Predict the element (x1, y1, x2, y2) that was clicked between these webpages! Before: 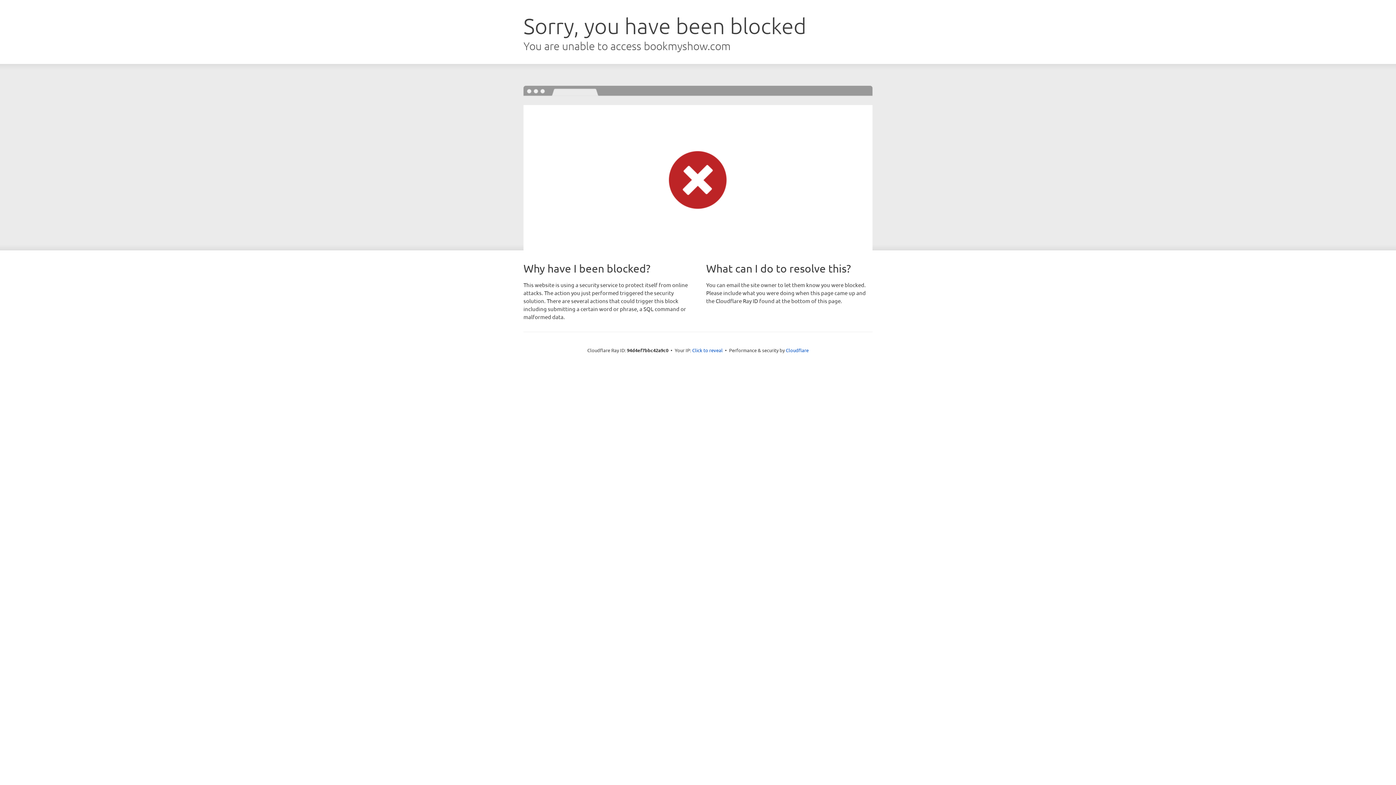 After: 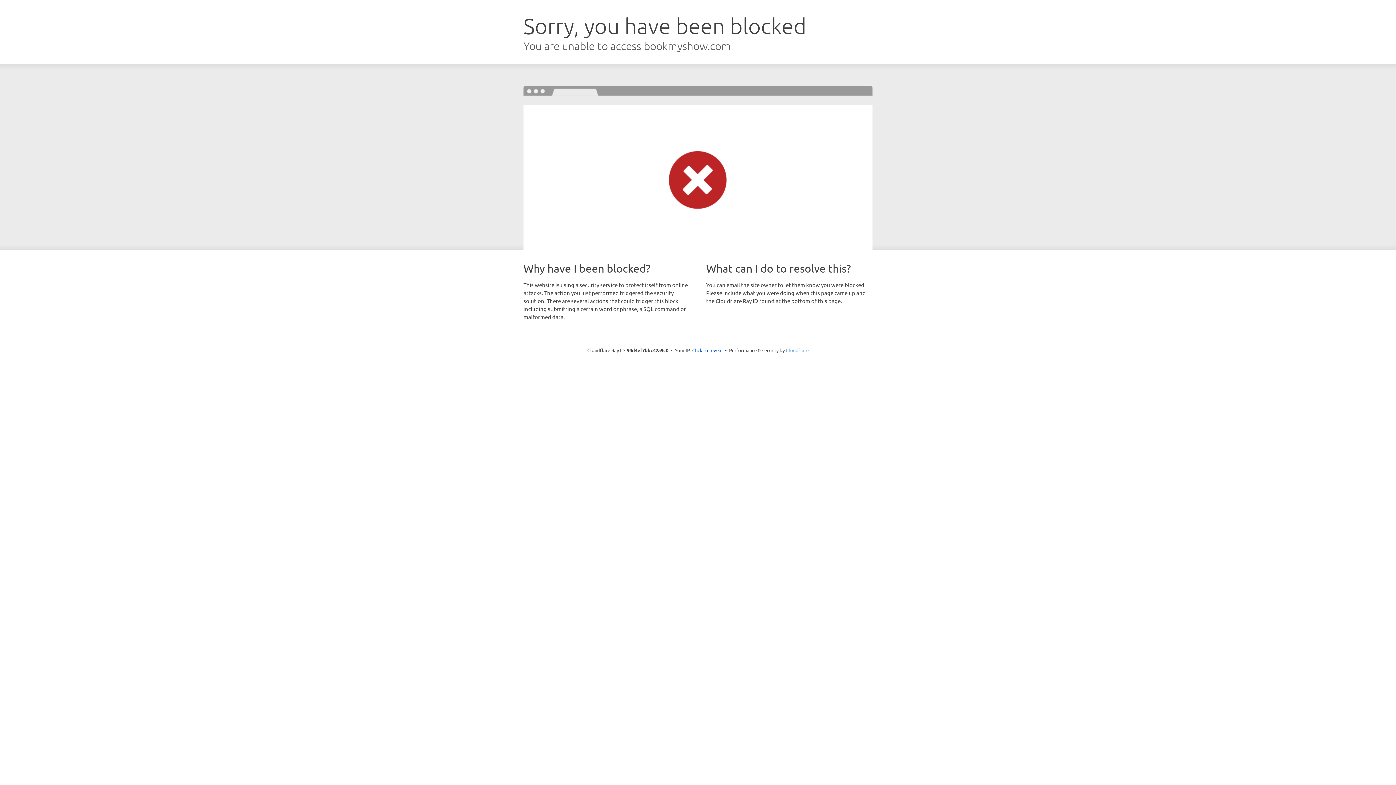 Action: bbox: (786, 347, 808, 353) label: Cloudflare